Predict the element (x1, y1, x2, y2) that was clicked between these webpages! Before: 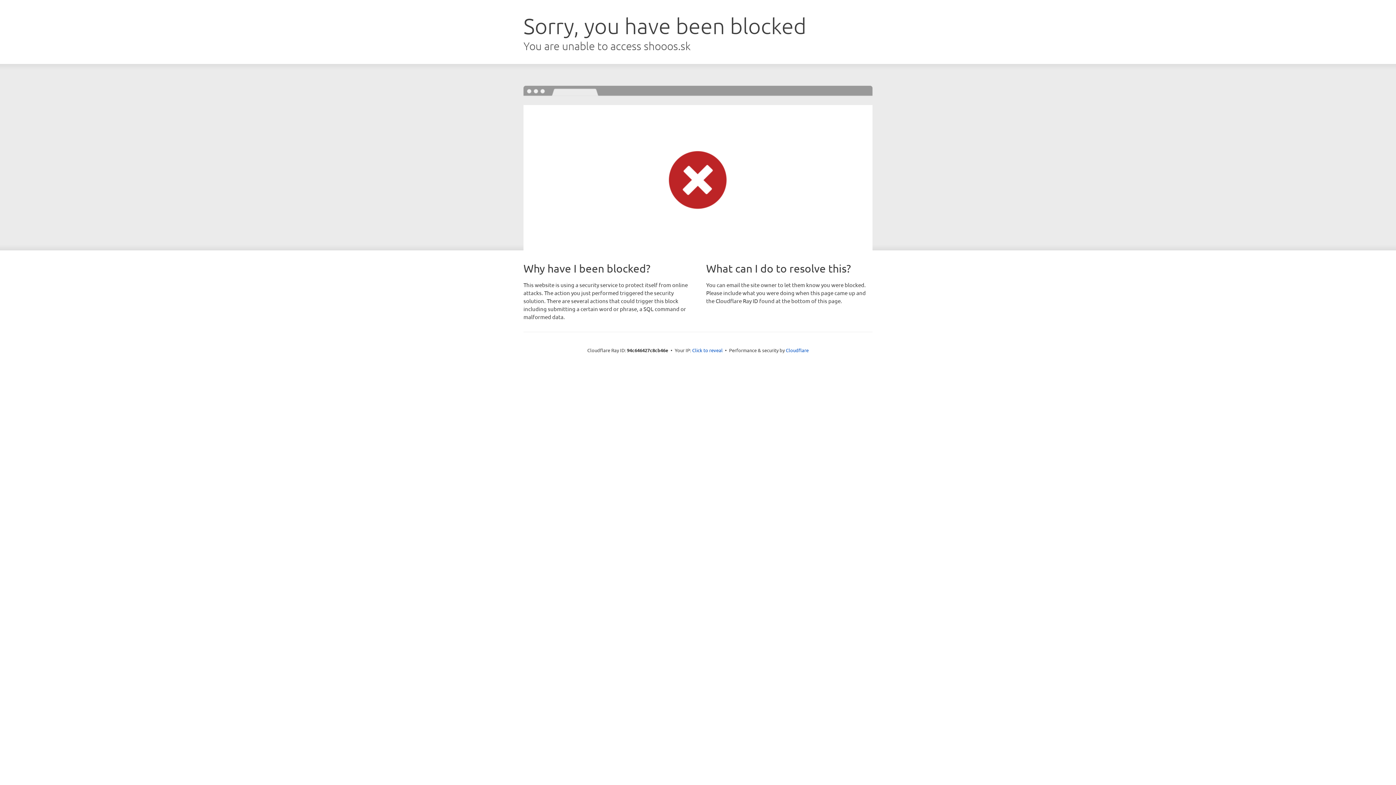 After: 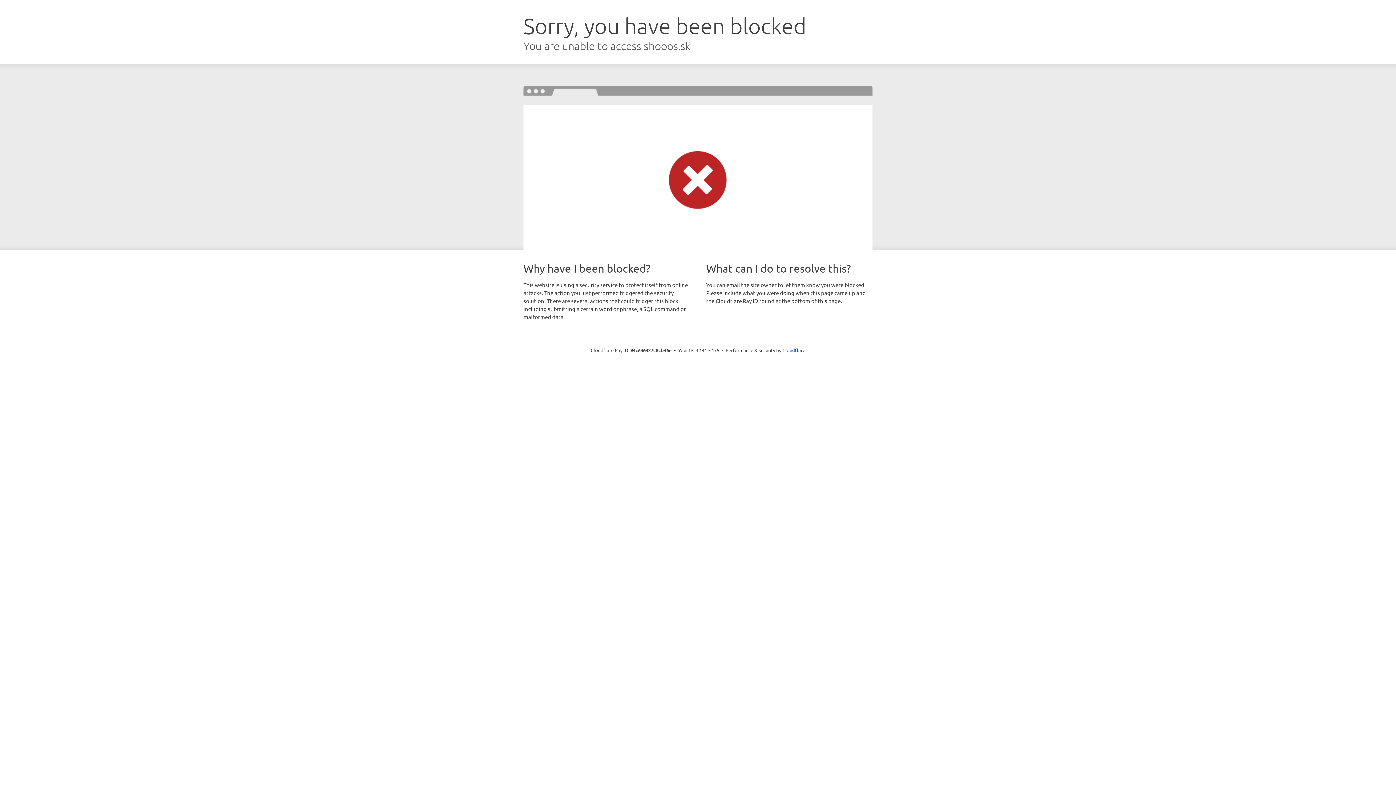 Action: bbox: (692, 346, 722, 353) label: Click to reveal